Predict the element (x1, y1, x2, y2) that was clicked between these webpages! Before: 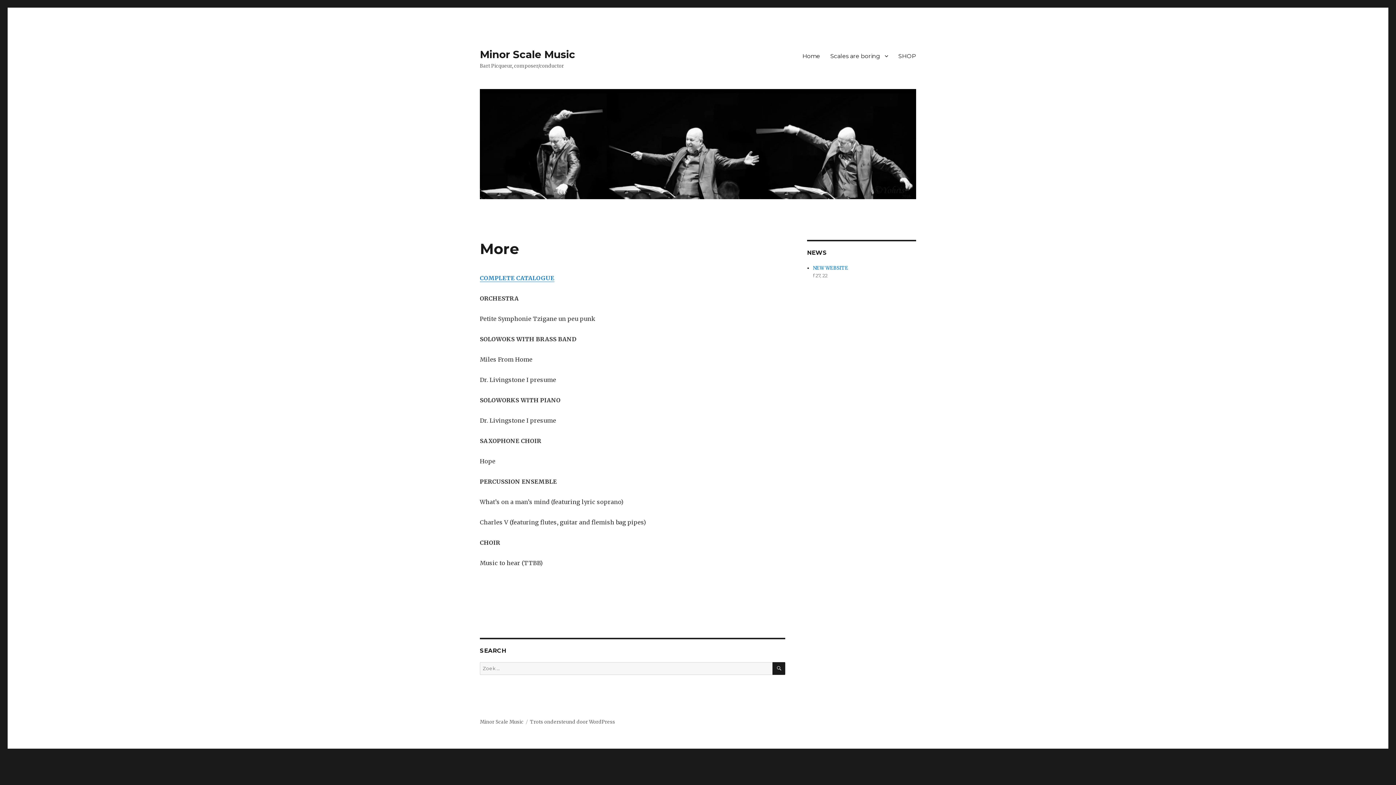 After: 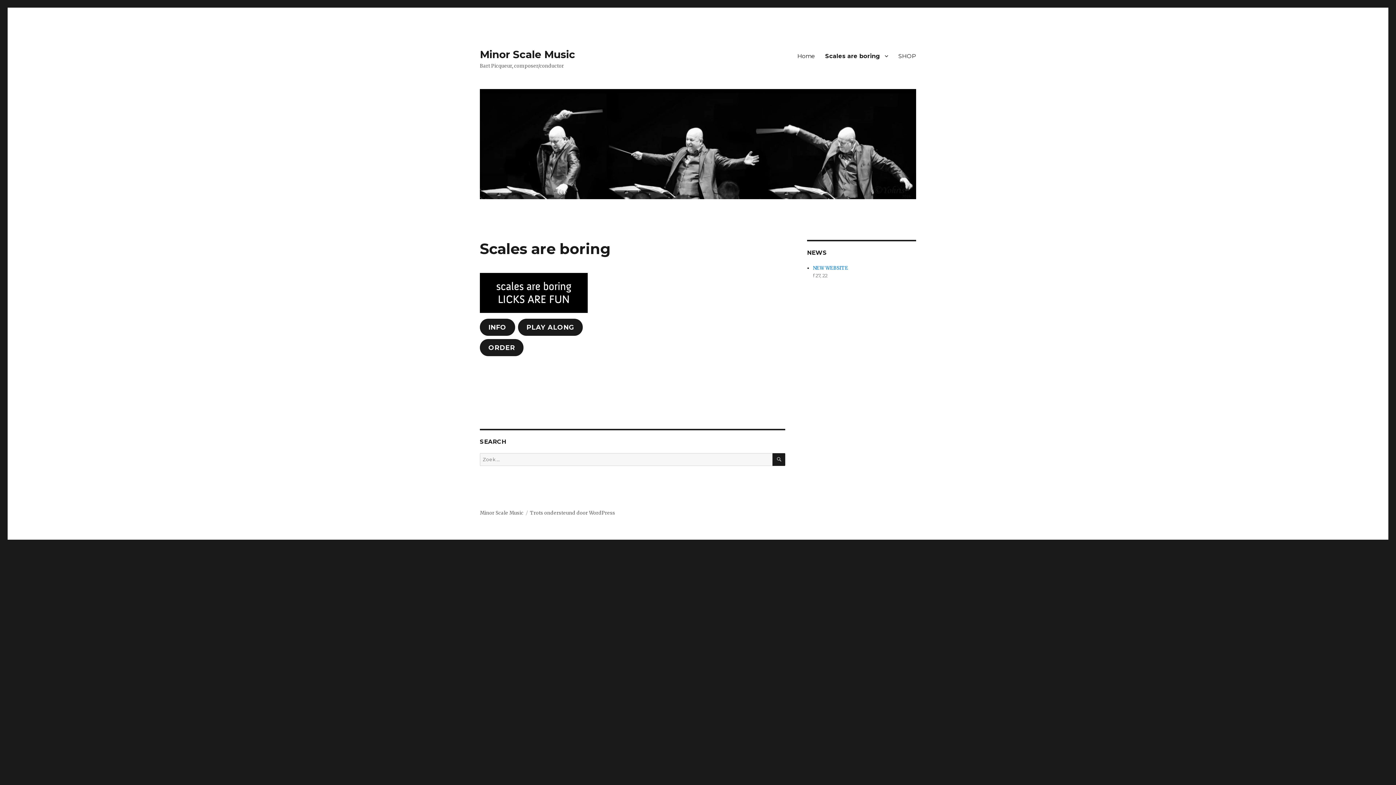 Action: bbox: (825, 48, 893, 63) label: Scales are boring